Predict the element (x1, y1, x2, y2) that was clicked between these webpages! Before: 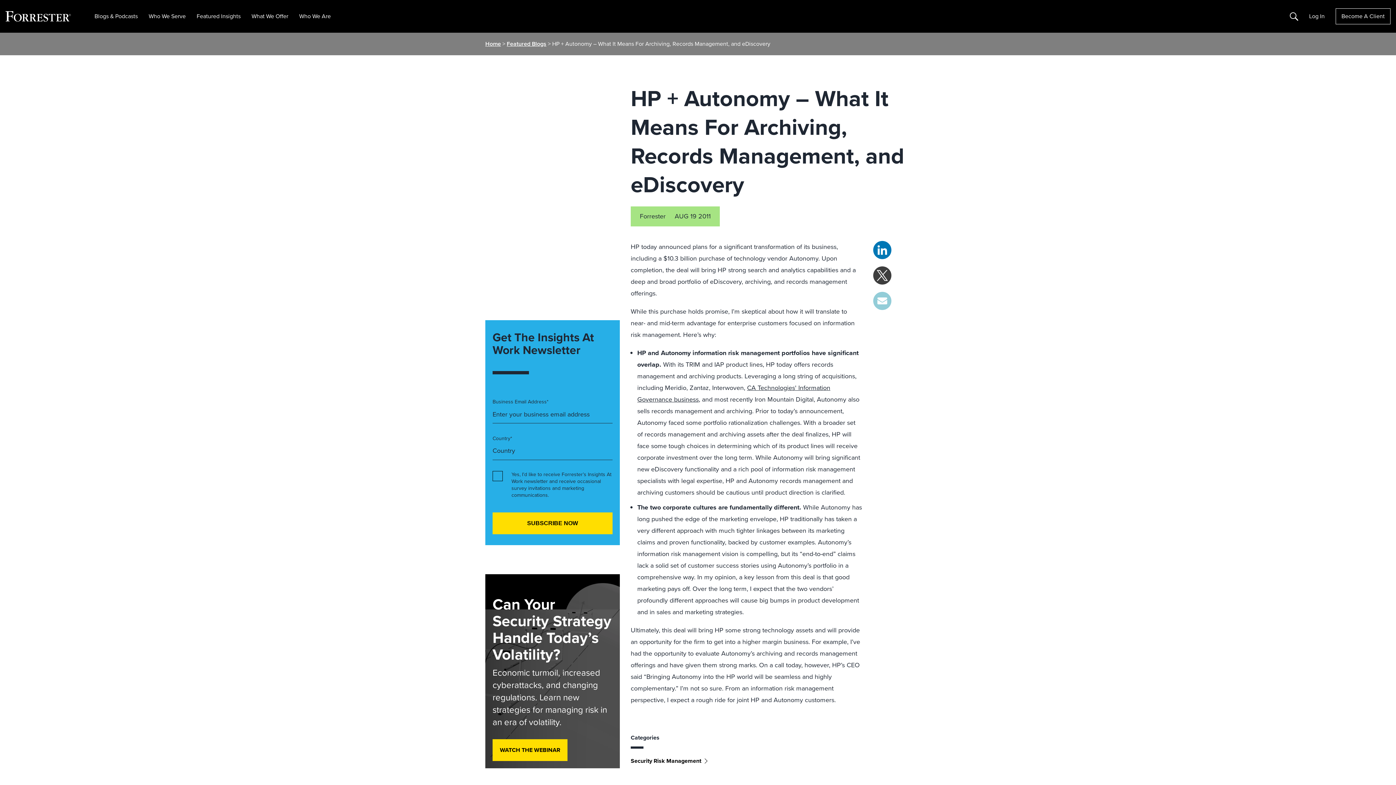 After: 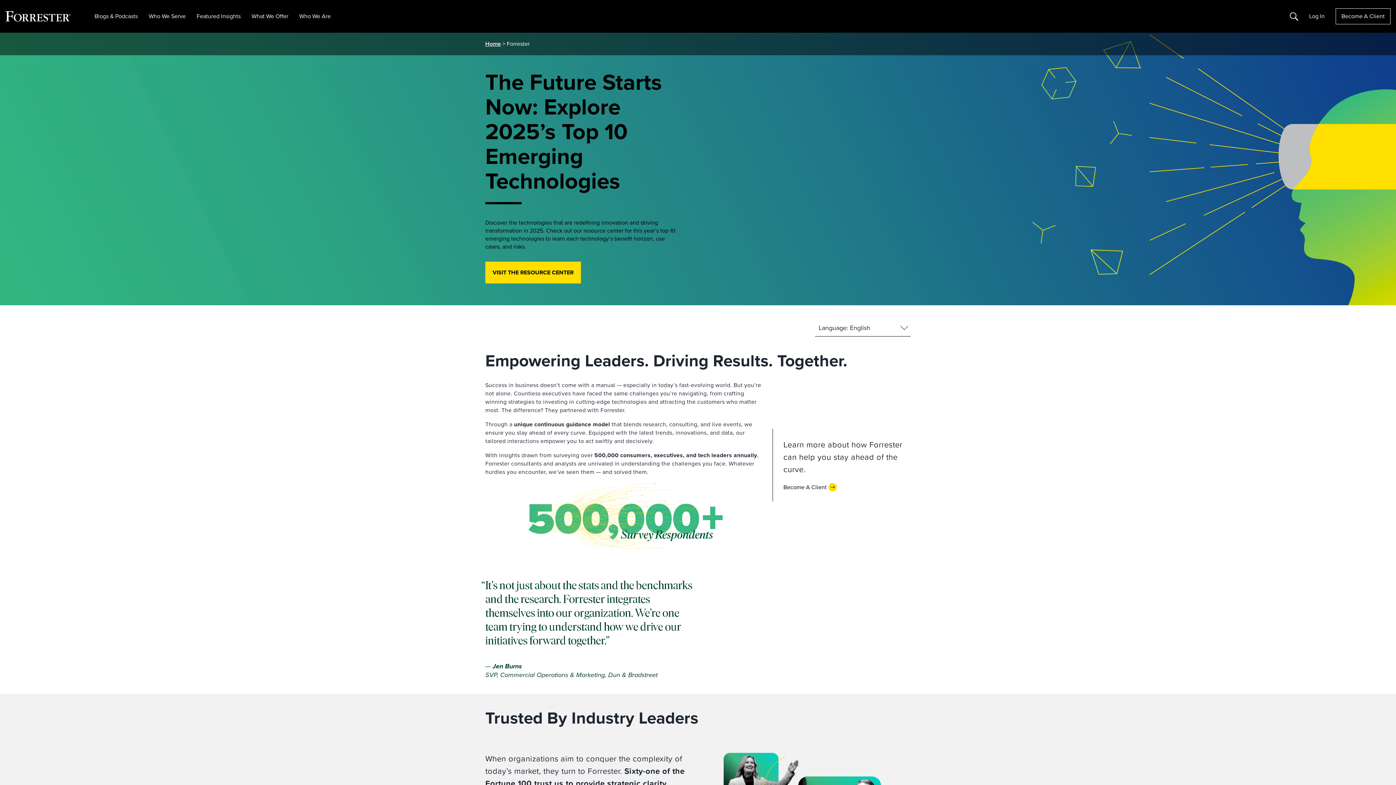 Action: bbox: (5, 10, 70, 21)